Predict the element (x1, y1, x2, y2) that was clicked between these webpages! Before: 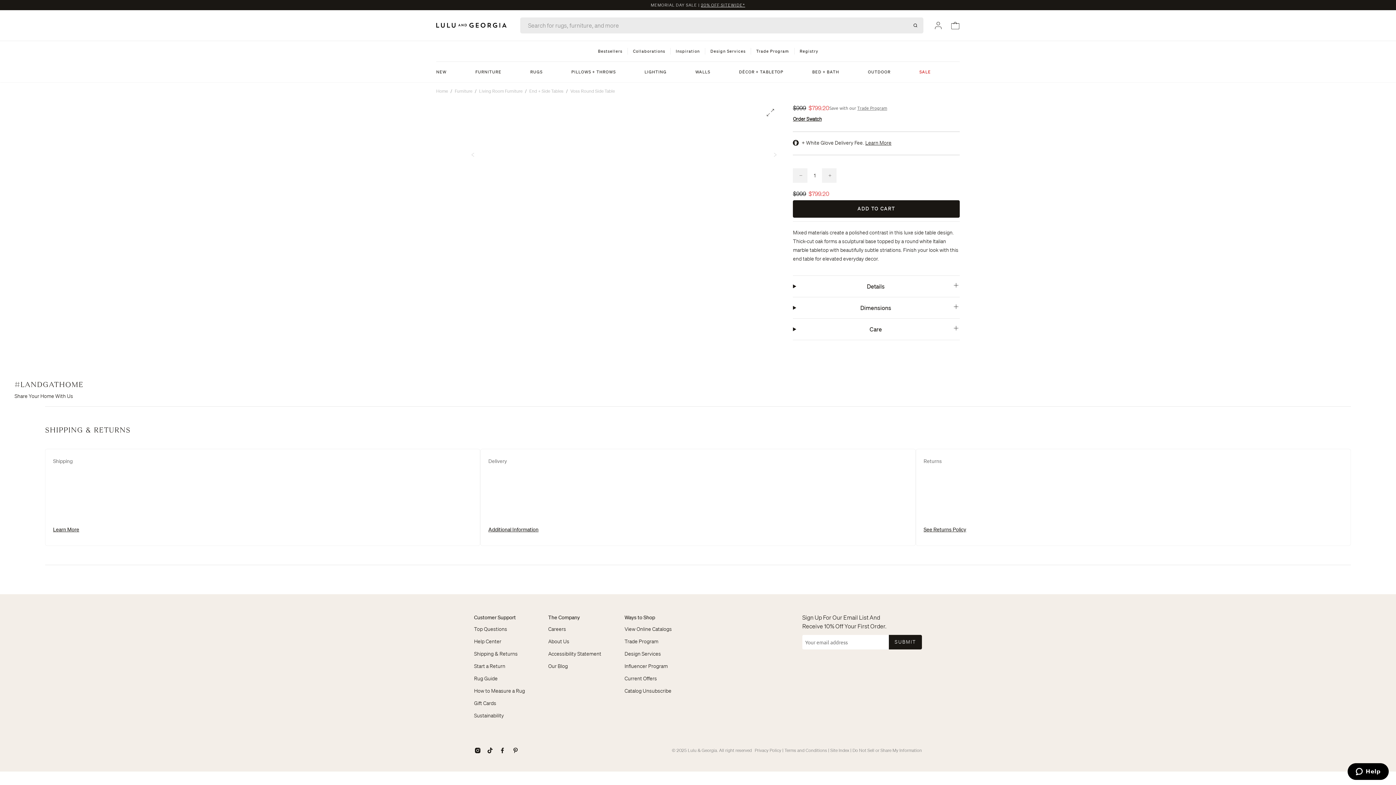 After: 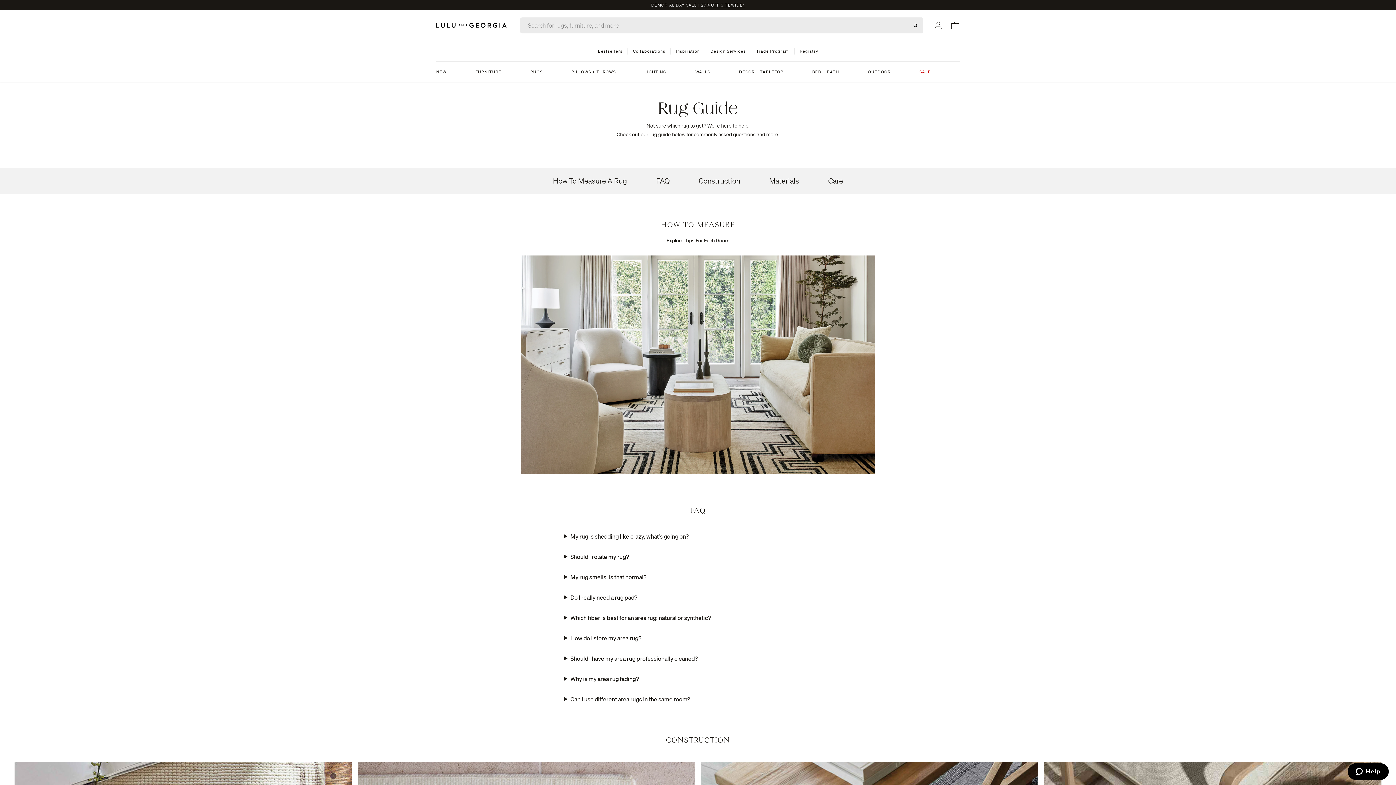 Action: label: Rug Guide bbox: (474, 685, 497, 691)